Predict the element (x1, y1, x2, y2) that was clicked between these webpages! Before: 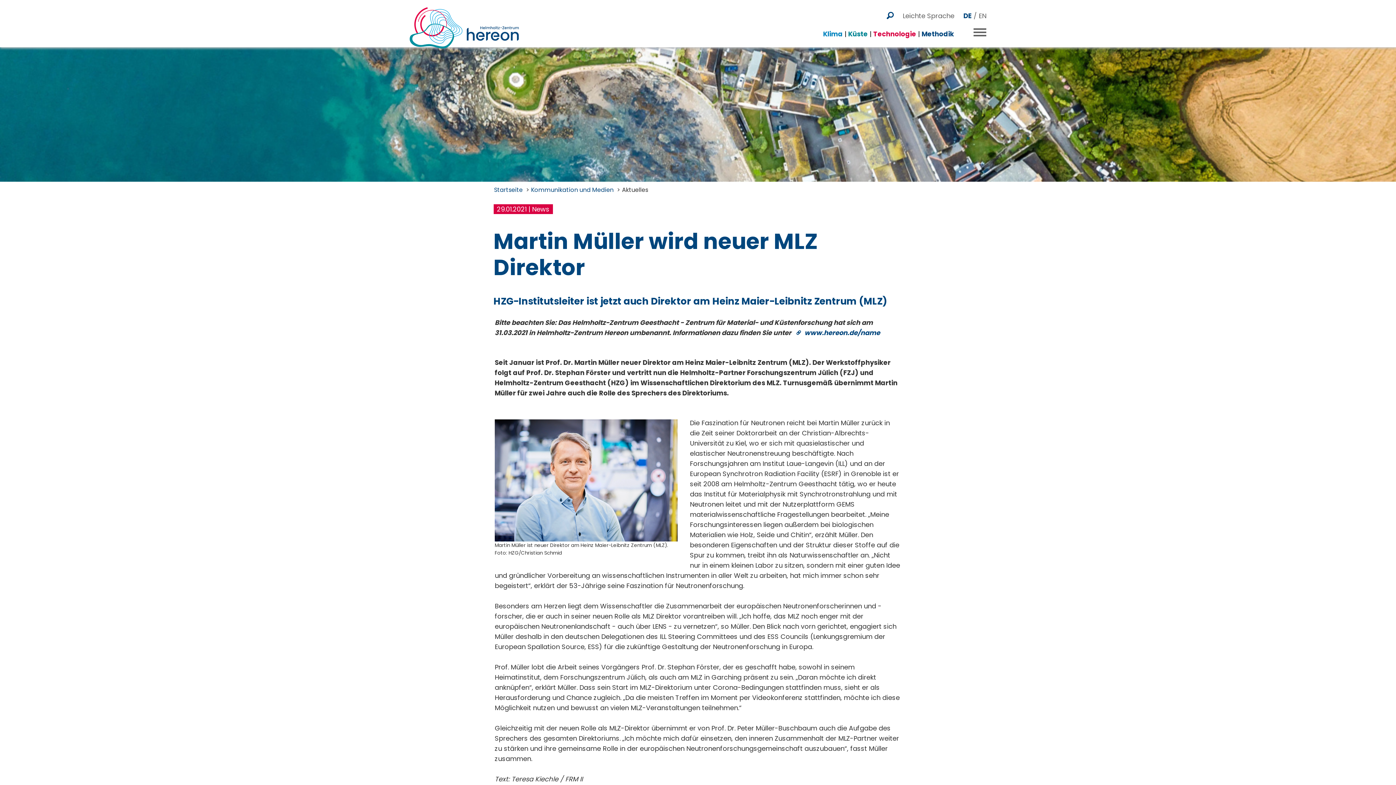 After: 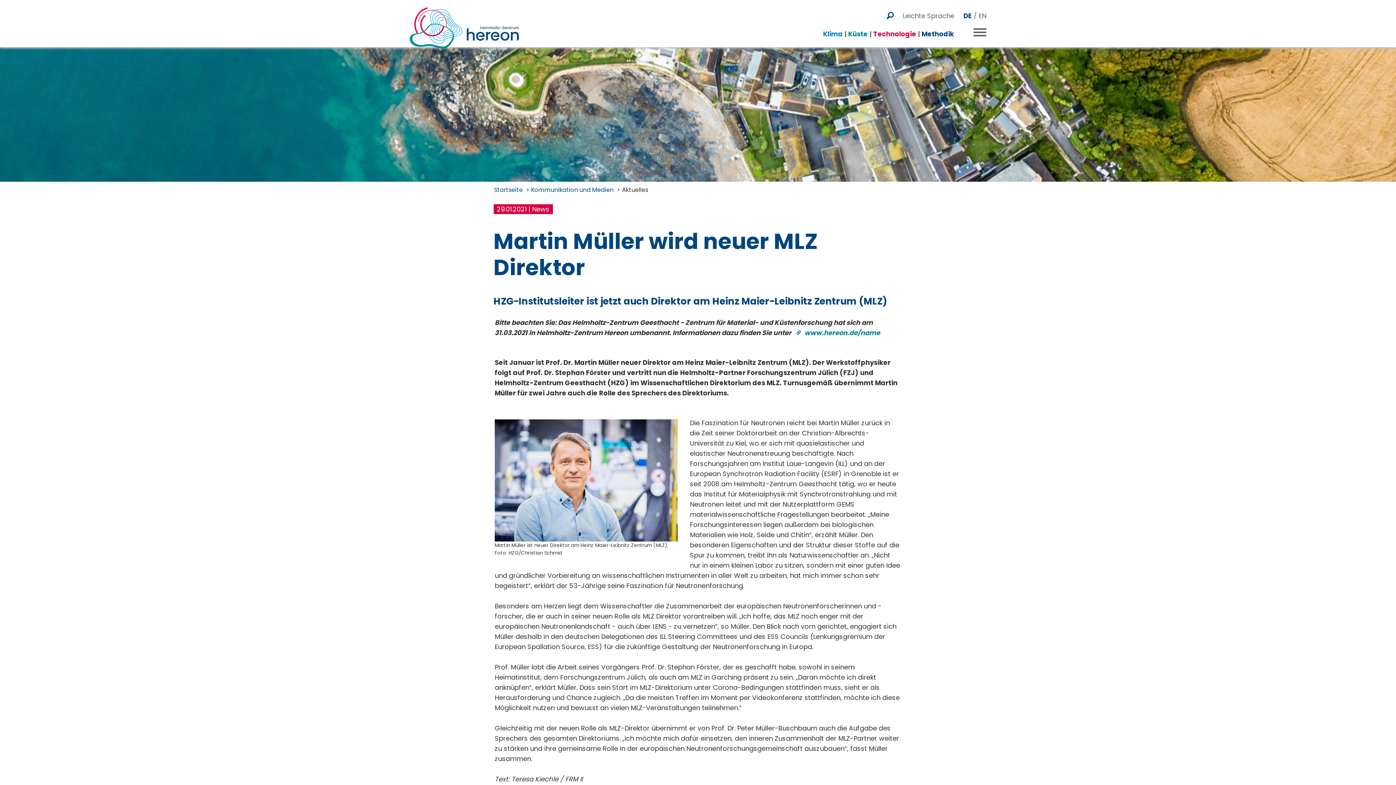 Action: label: www.hereon.de/name bbox: (793, 328, 880, 337)